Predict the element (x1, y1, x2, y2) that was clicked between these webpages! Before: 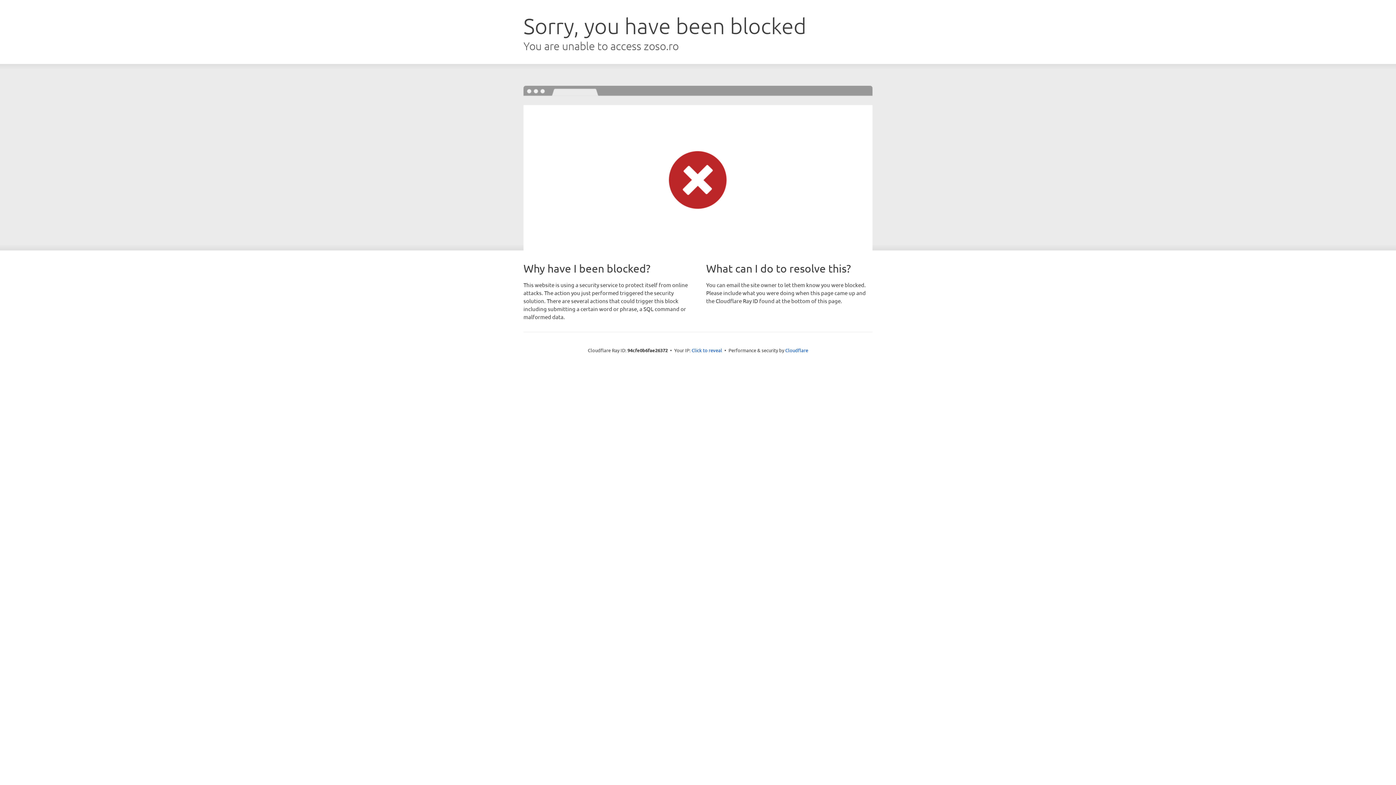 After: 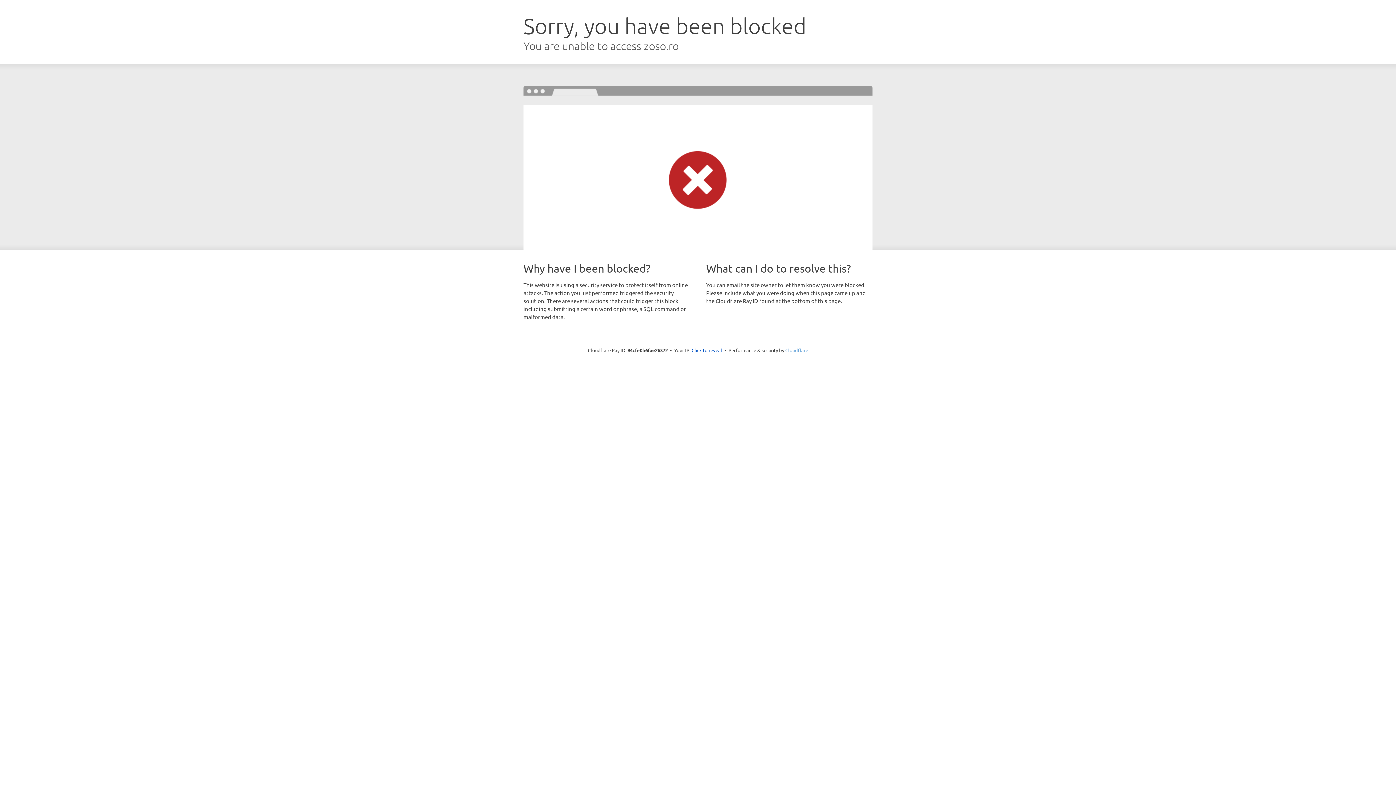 Action: label: Cloudflare bbox: (785, 347, 808, 353)